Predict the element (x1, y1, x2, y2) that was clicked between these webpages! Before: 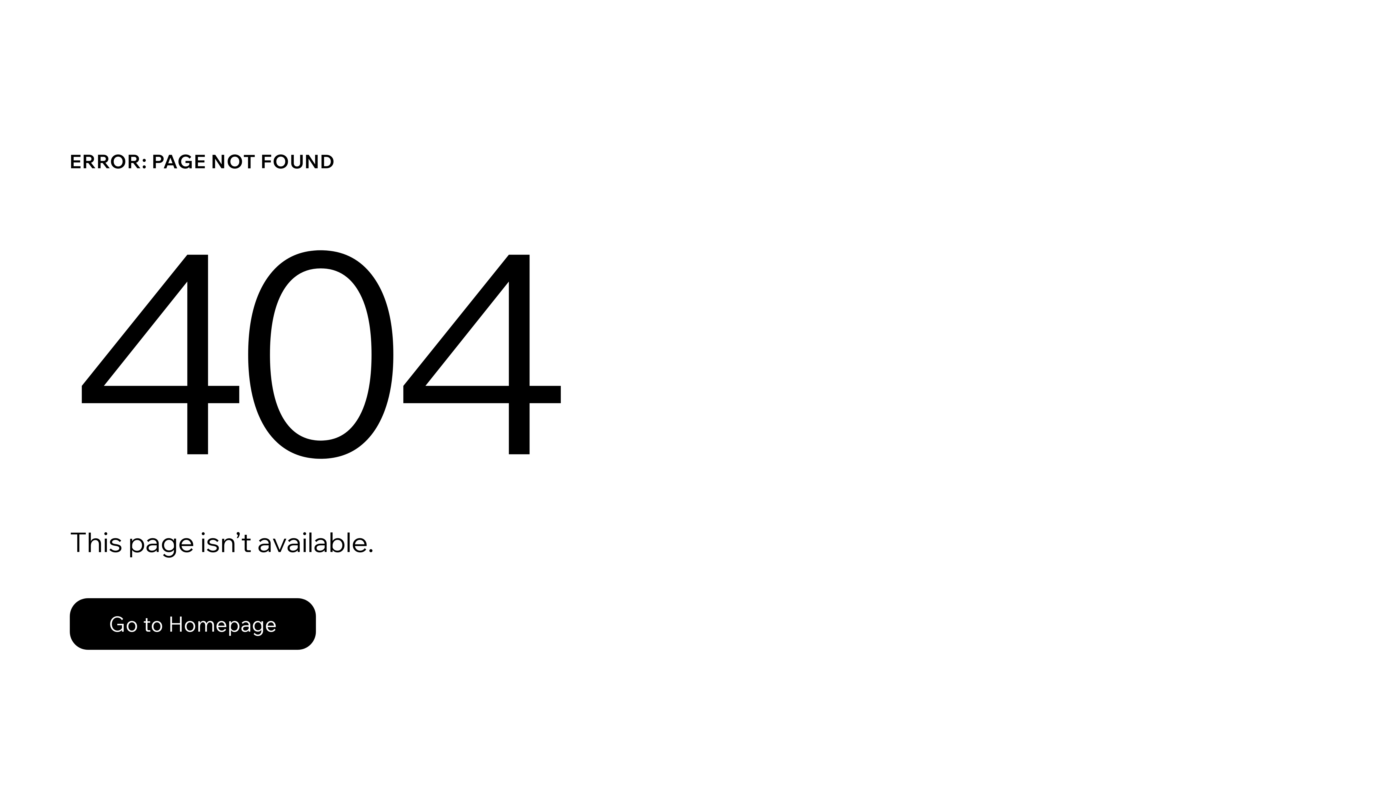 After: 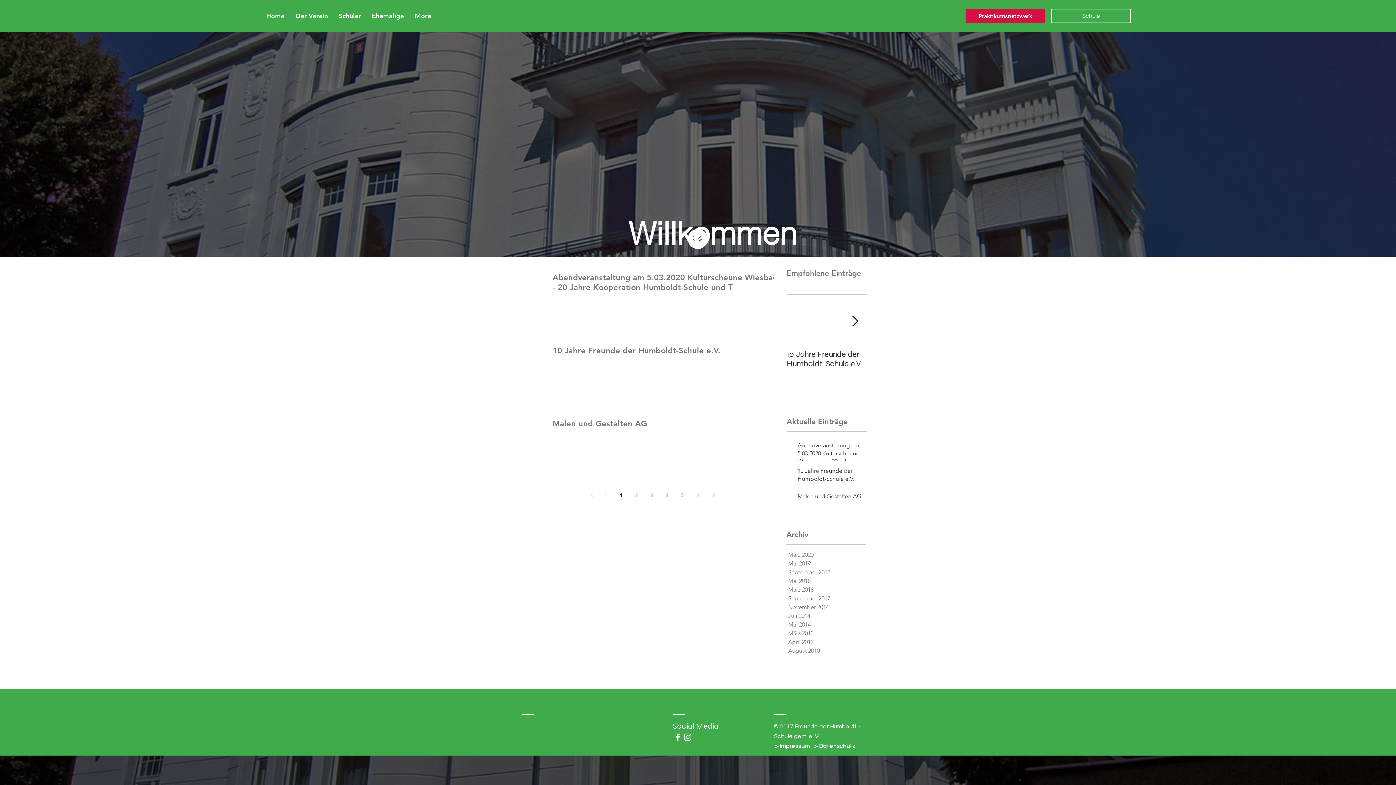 Action: label: Go to Homepage bbox: (69, 582, 768, 659)